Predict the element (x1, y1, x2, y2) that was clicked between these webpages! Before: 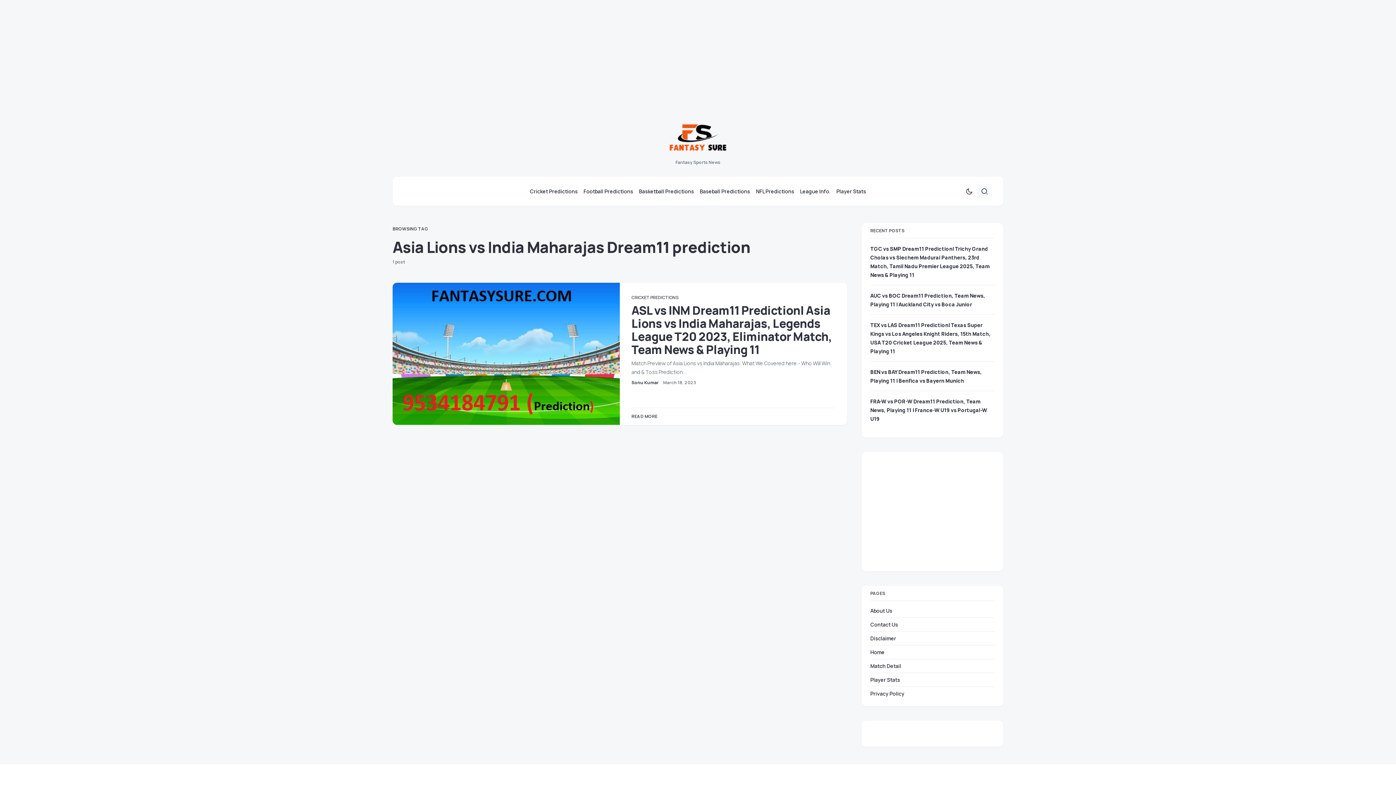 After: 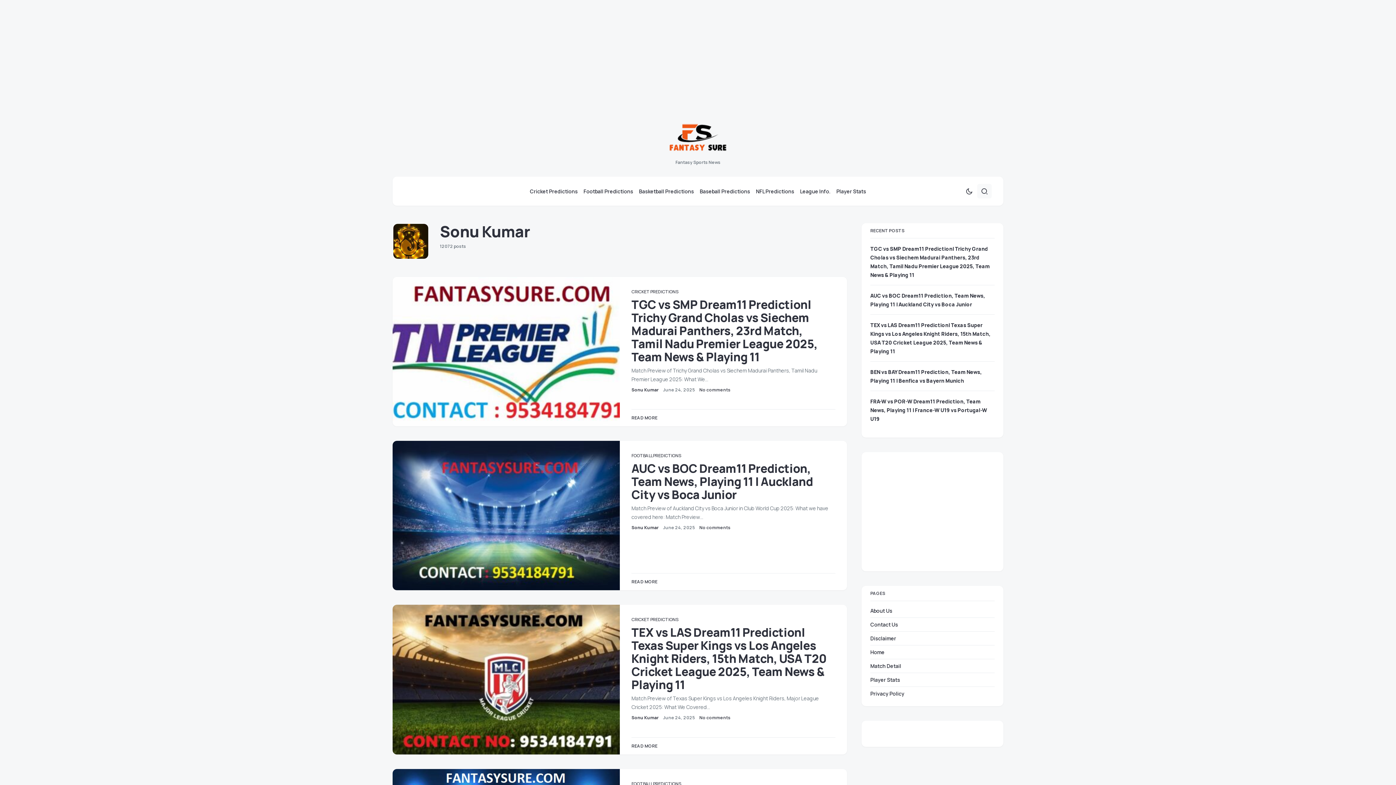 Action: label: Sonu Kumar bbox: (631, 379, 658, 386)